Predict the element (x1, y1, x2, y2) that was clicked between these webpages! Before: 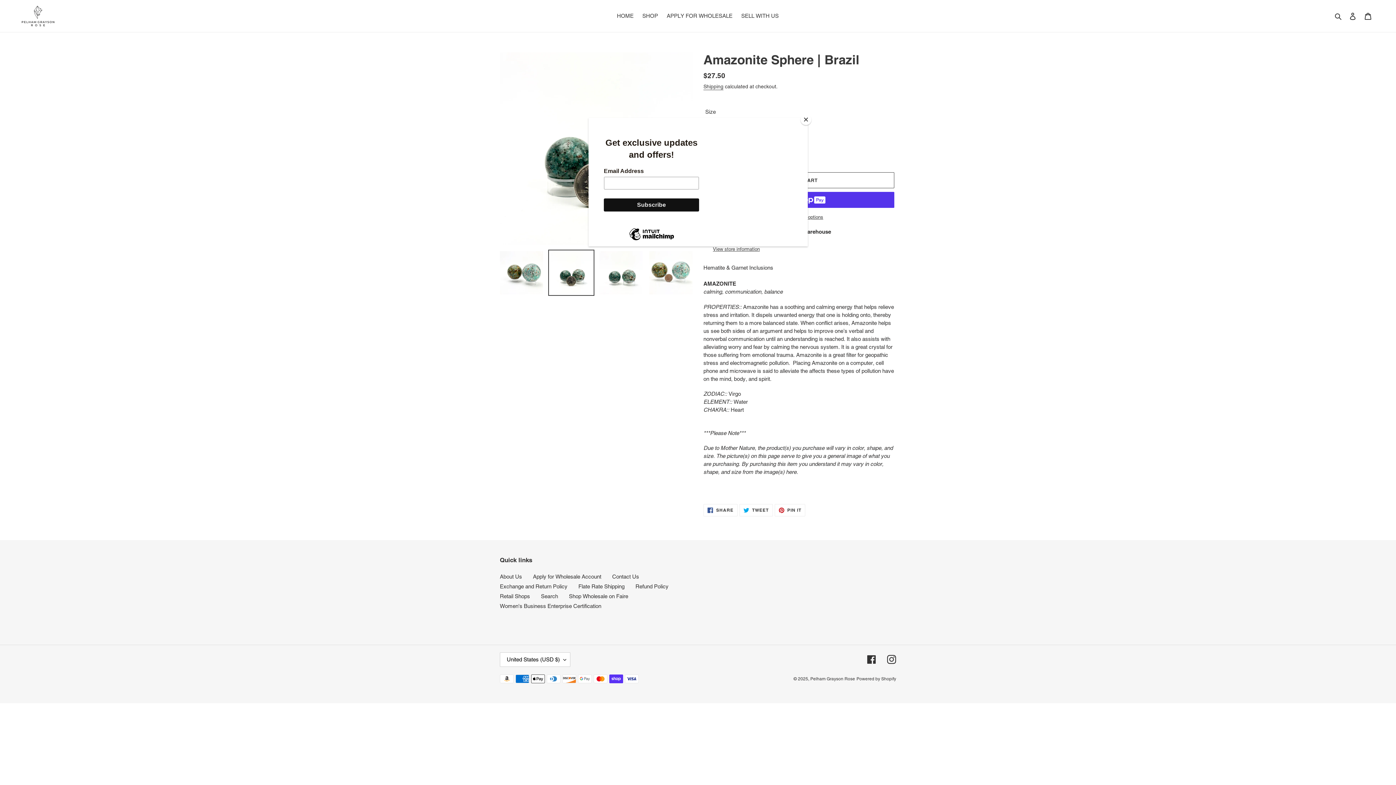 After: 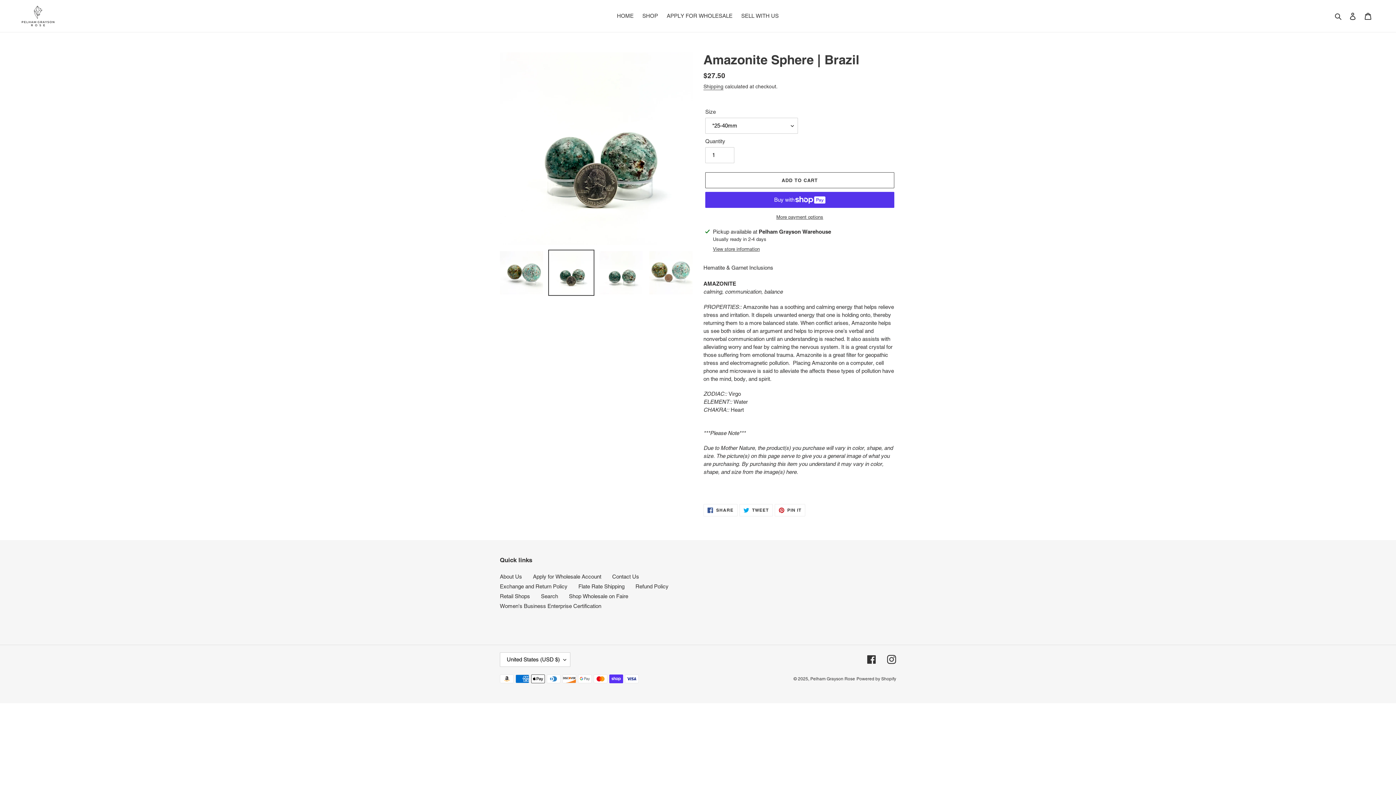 Action: bbox: (800, 114, 811, 125) label: Close